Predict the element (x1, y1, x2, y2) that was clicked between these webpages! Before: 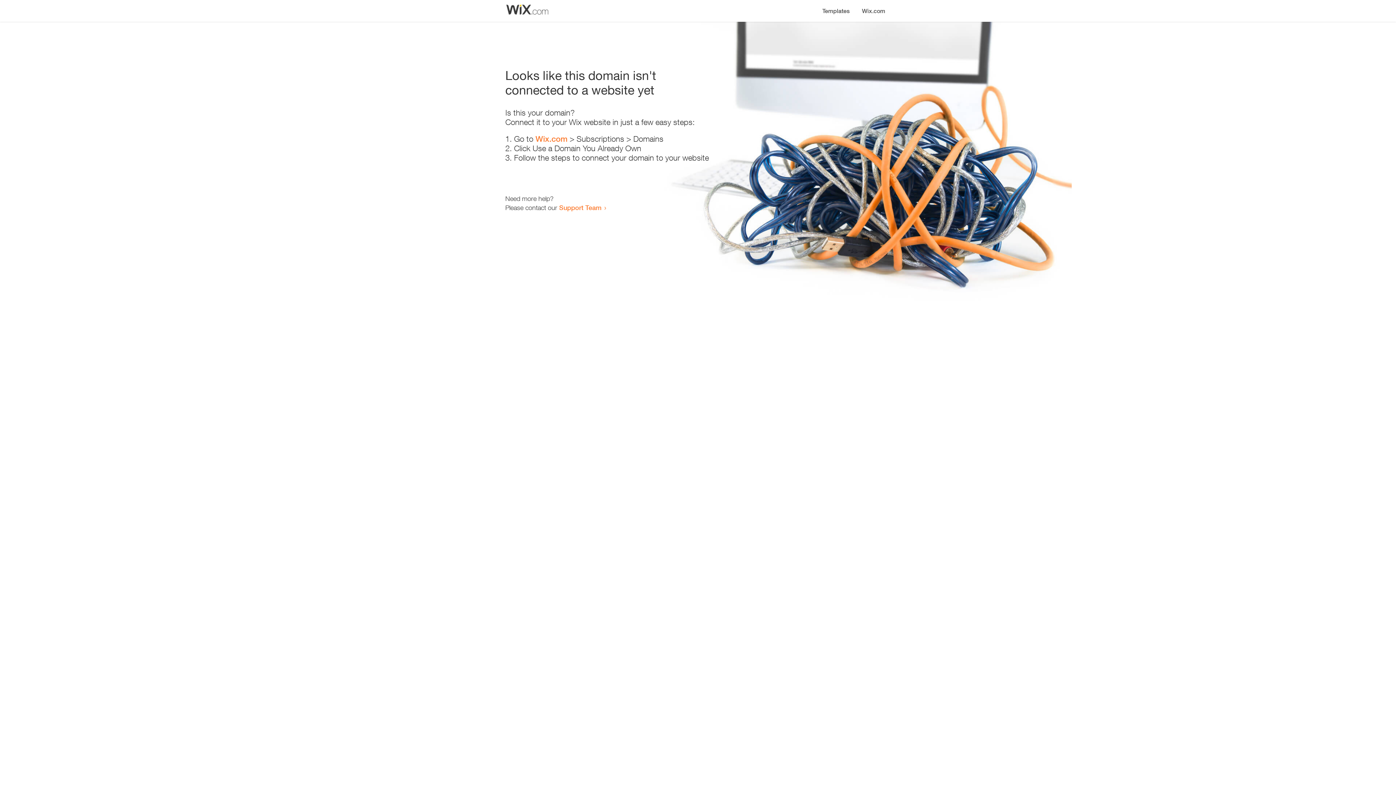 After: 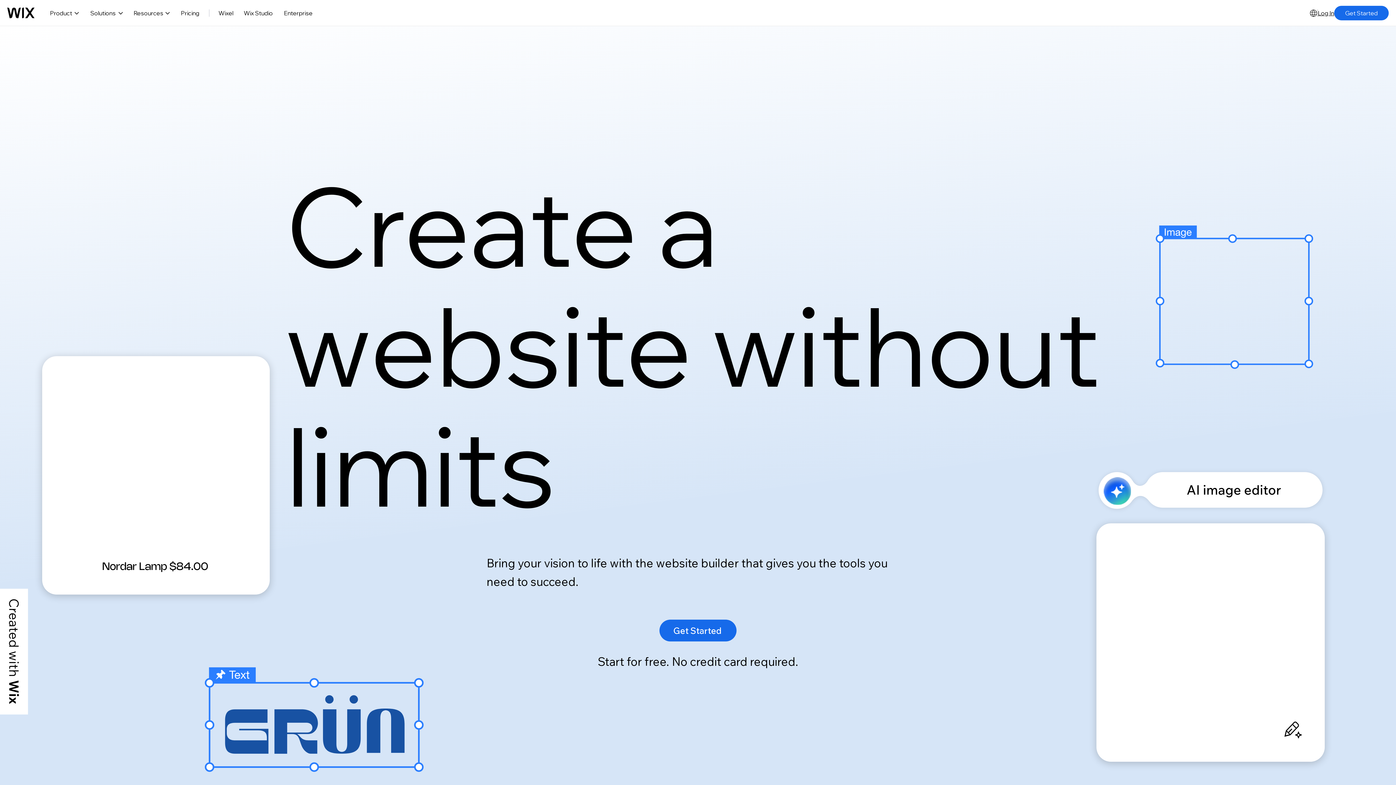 Action: label: Wix.com bbox: (535, 134, 567, 143)